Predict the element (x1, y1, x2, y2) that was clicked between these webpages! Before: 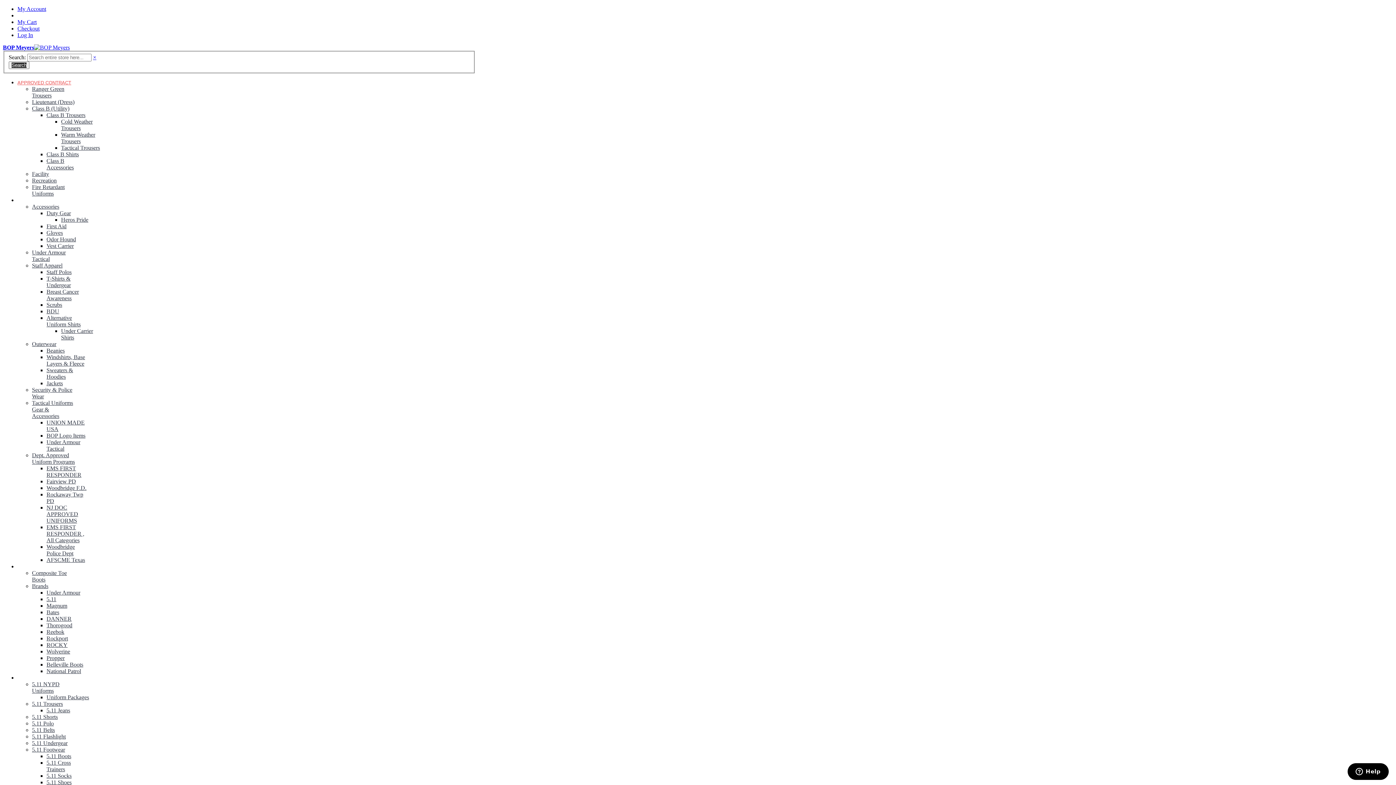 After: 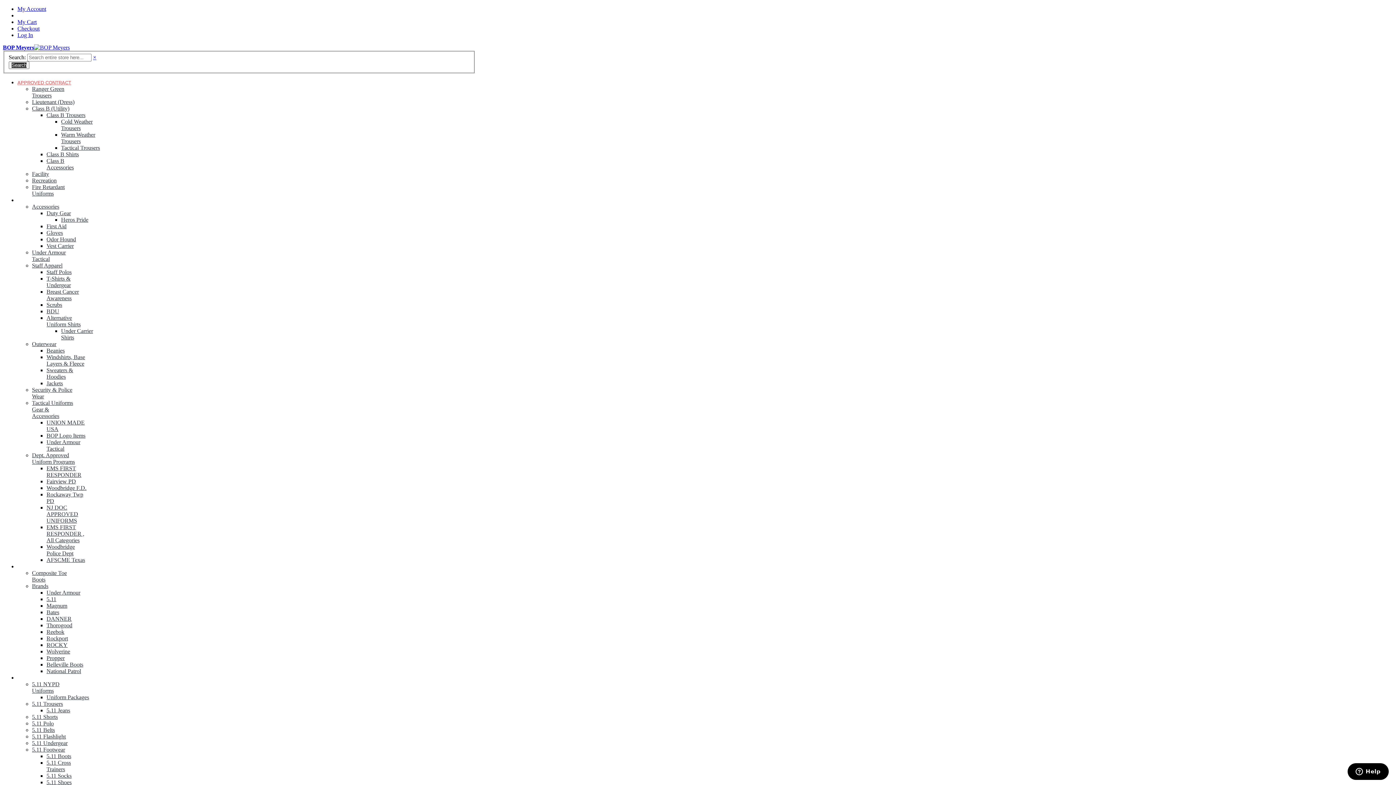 Action: label: Class B Accessories bbox: (46, 157, 73, 170)